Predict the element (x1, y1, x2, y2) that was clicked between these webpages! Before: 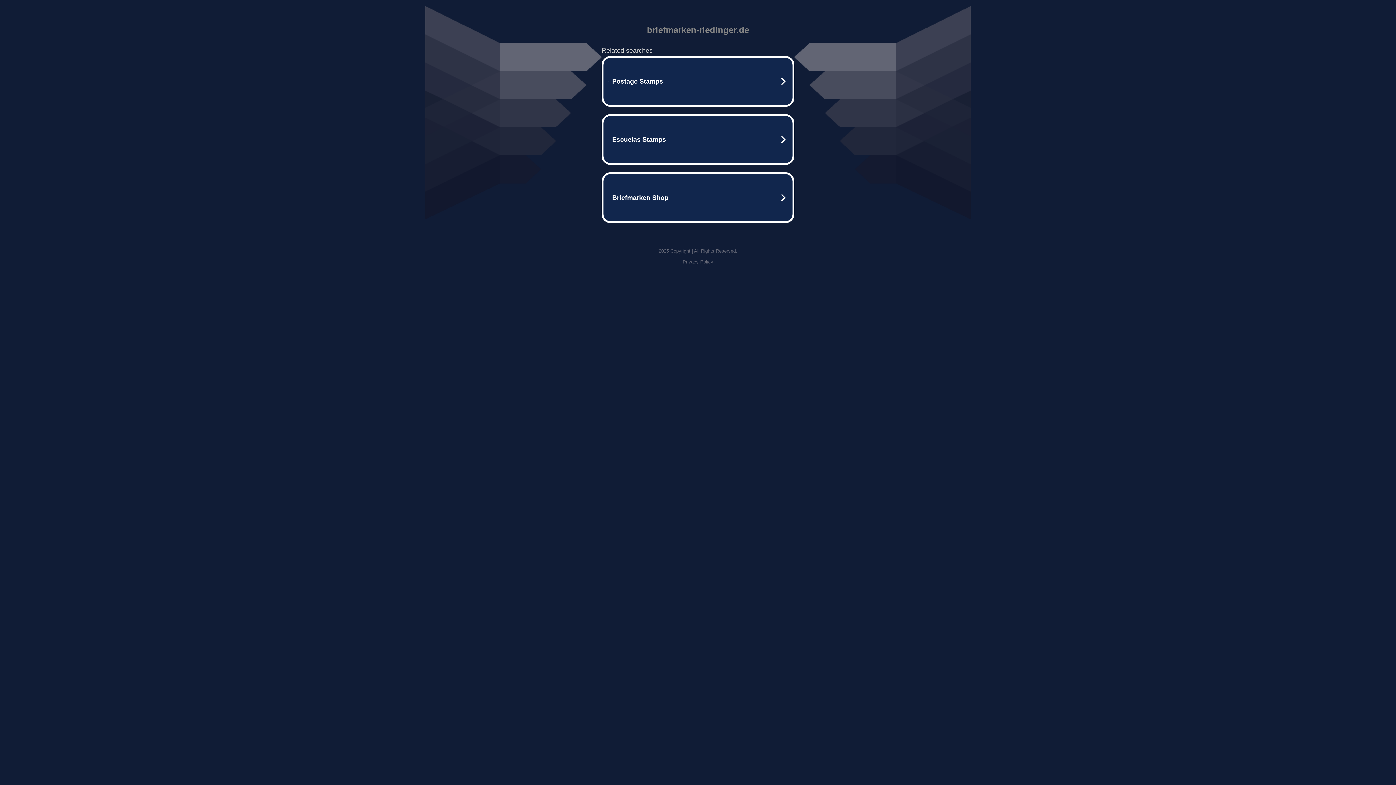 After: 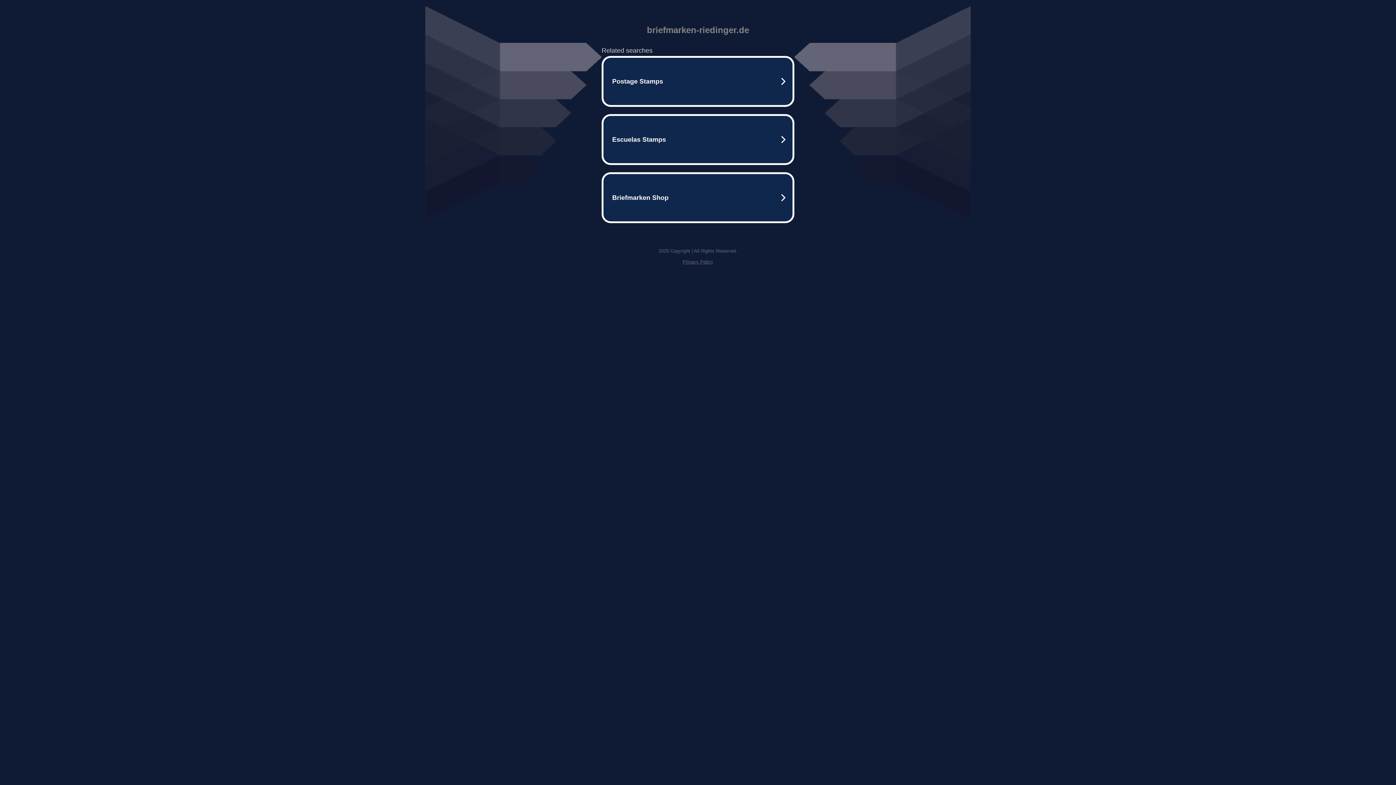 Action: label: Privacy Policy bbox: (682, 259, 713, 264)